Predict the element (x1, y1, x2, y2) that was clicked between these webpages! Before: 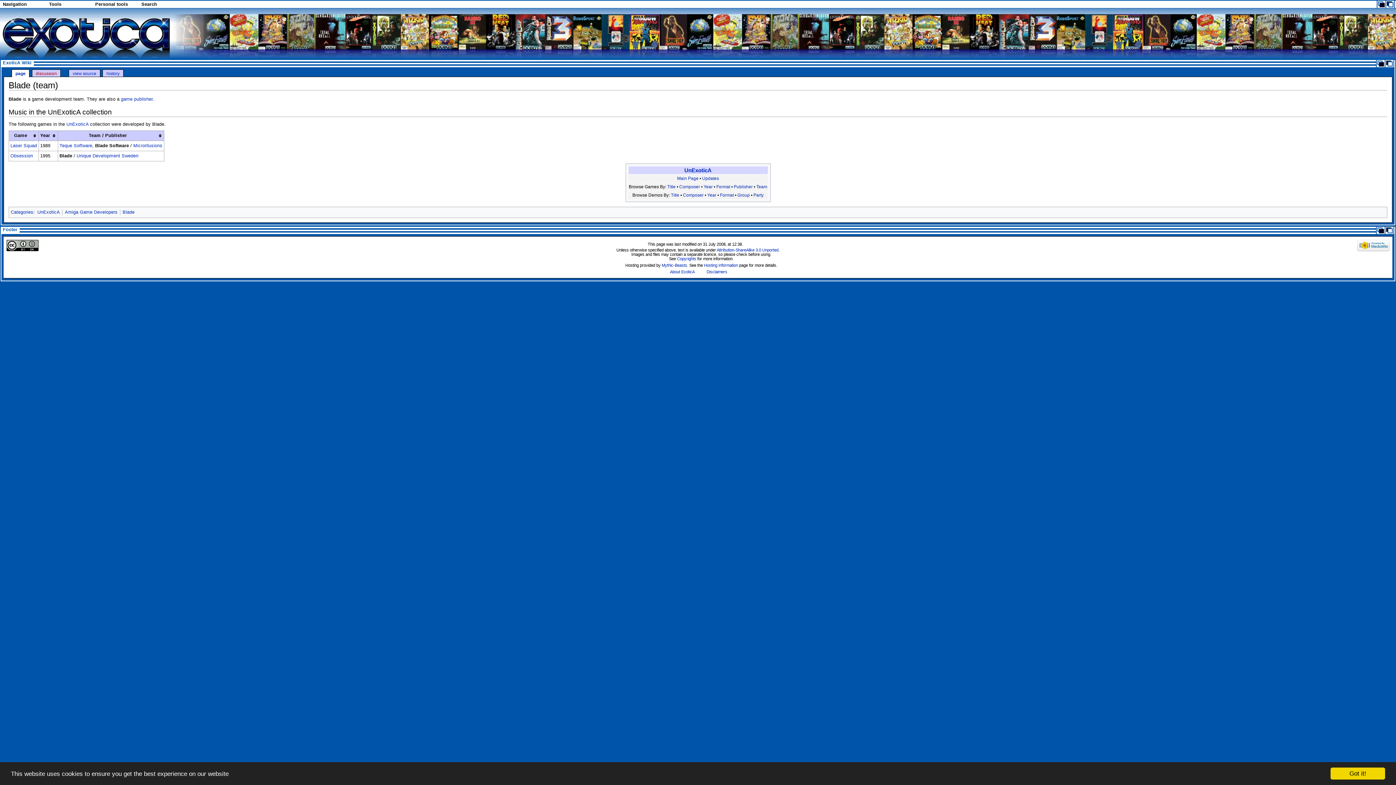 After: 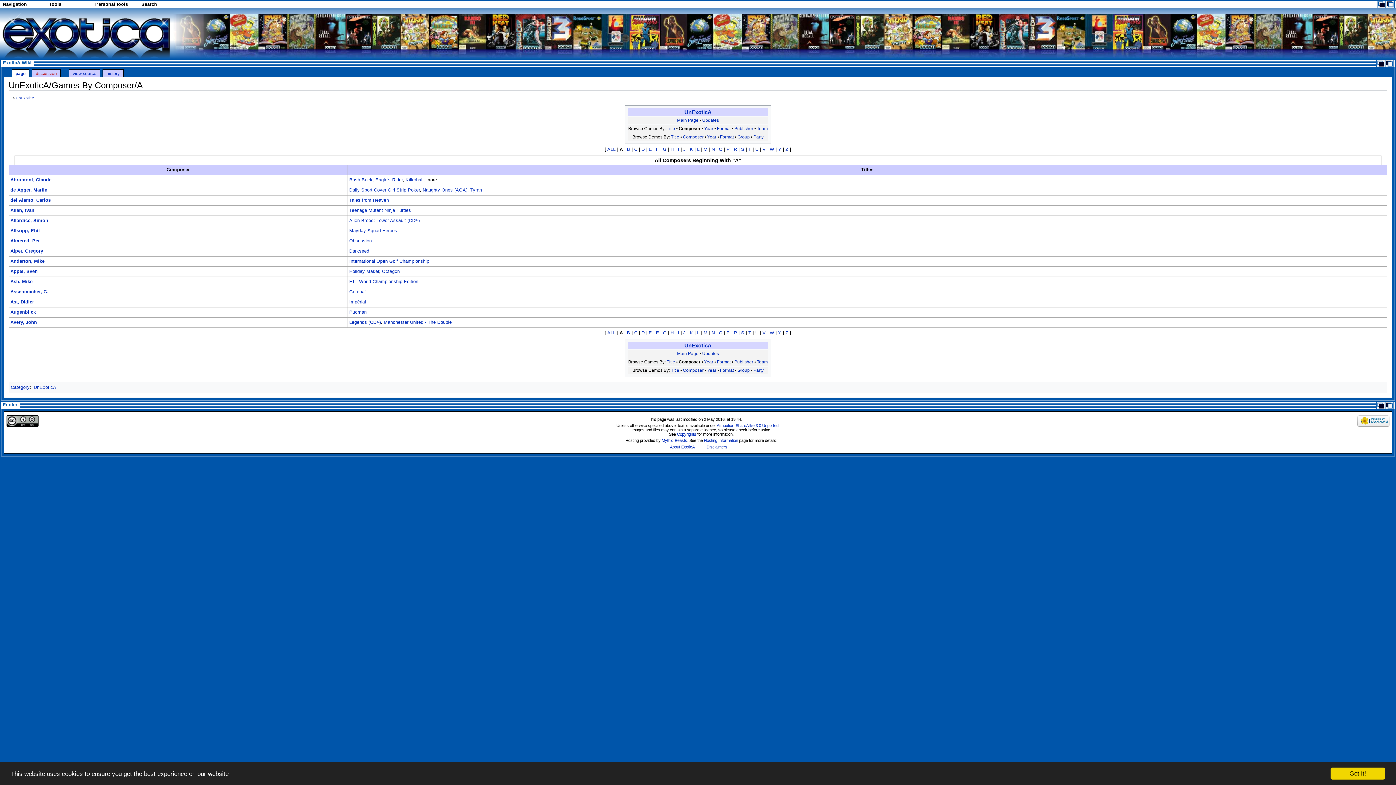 Action: label: Composer bbox: (679, 184, 700, 189)